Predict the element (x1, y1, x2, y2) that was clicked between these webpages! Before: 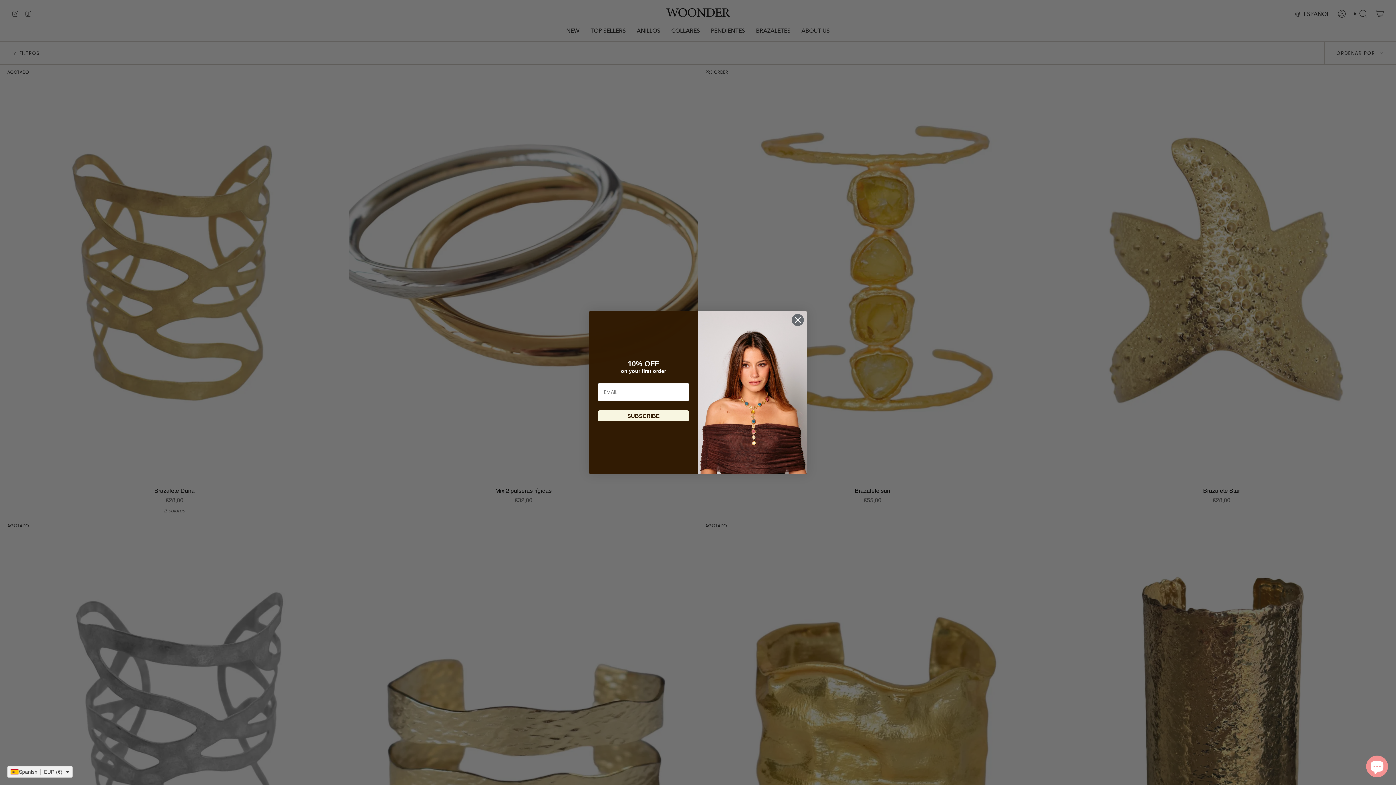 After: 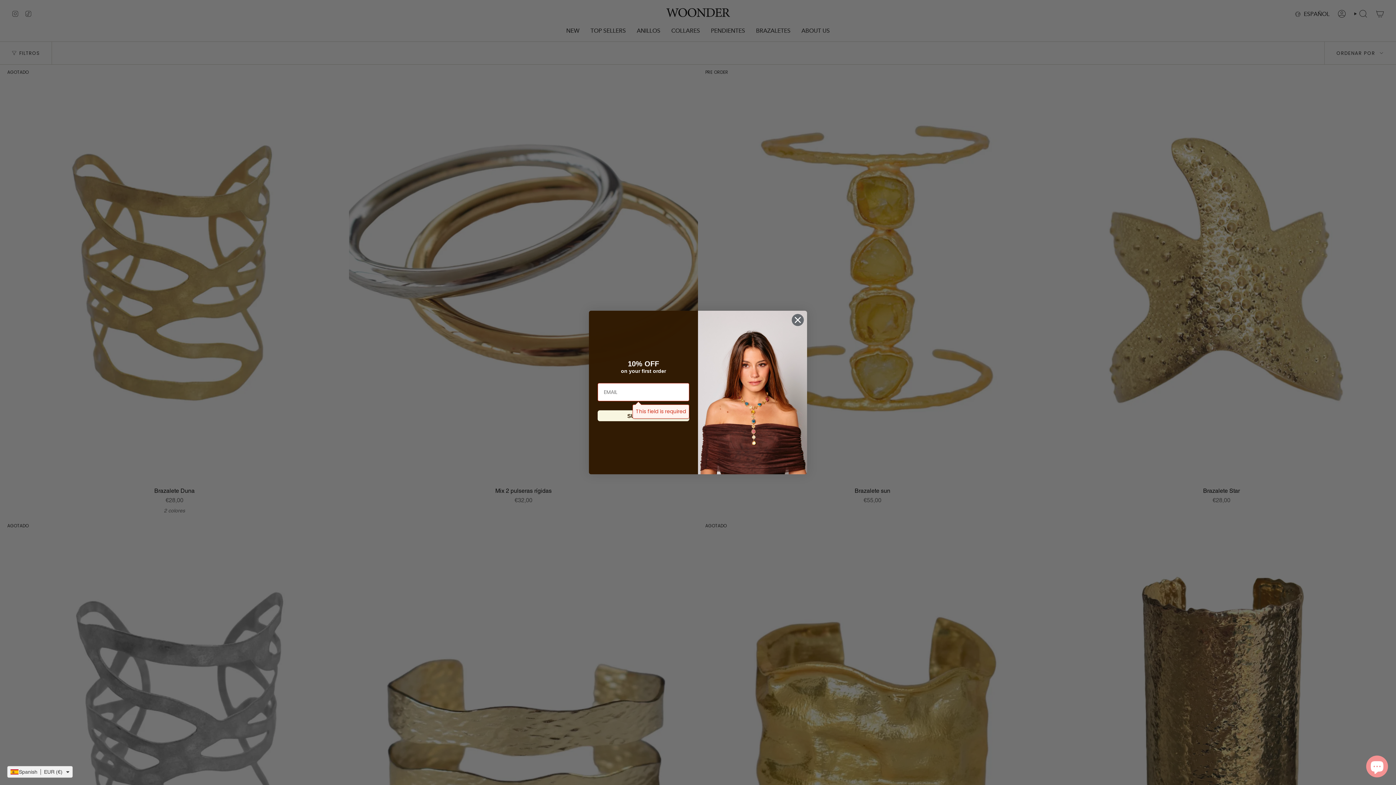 Action: bbox: (597, 410, 689, 421) label: SUBSCRIBE